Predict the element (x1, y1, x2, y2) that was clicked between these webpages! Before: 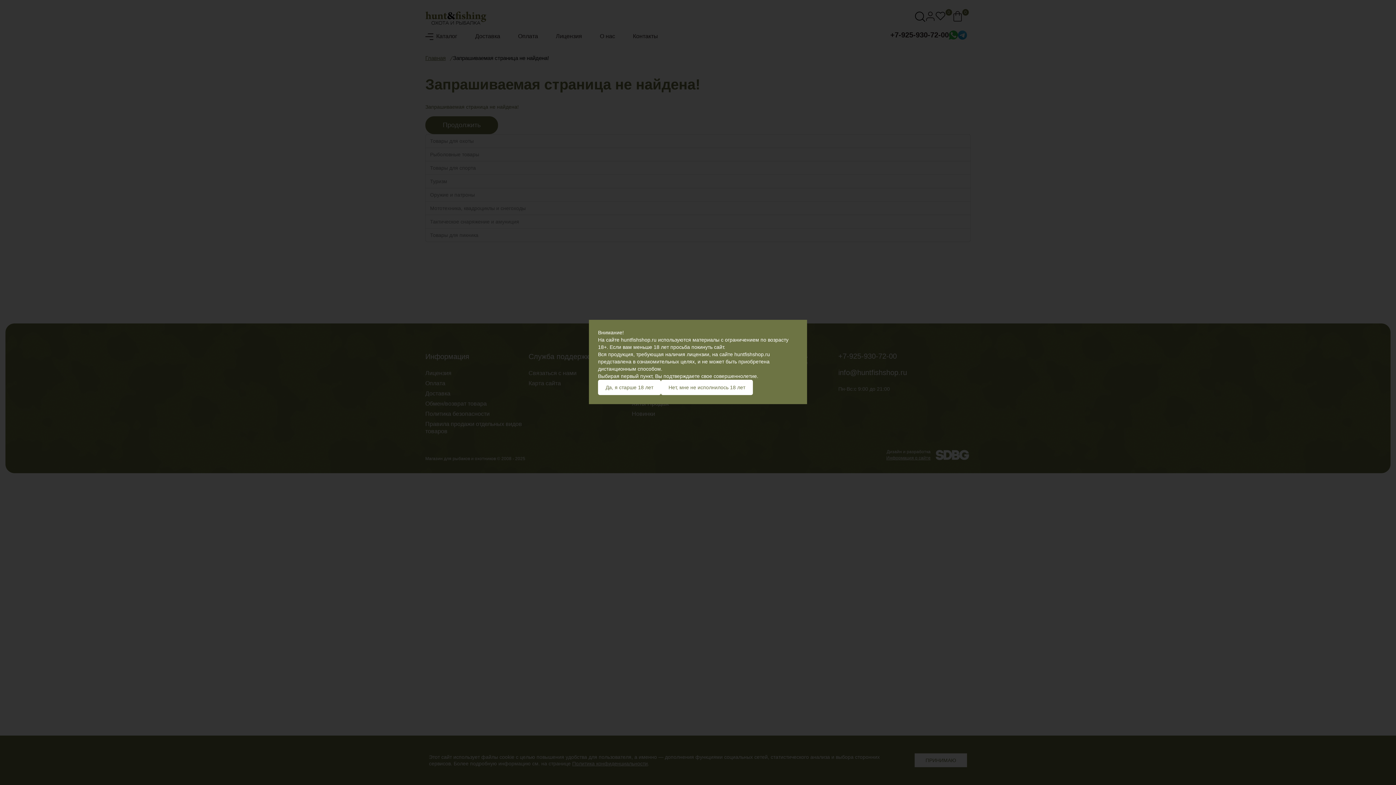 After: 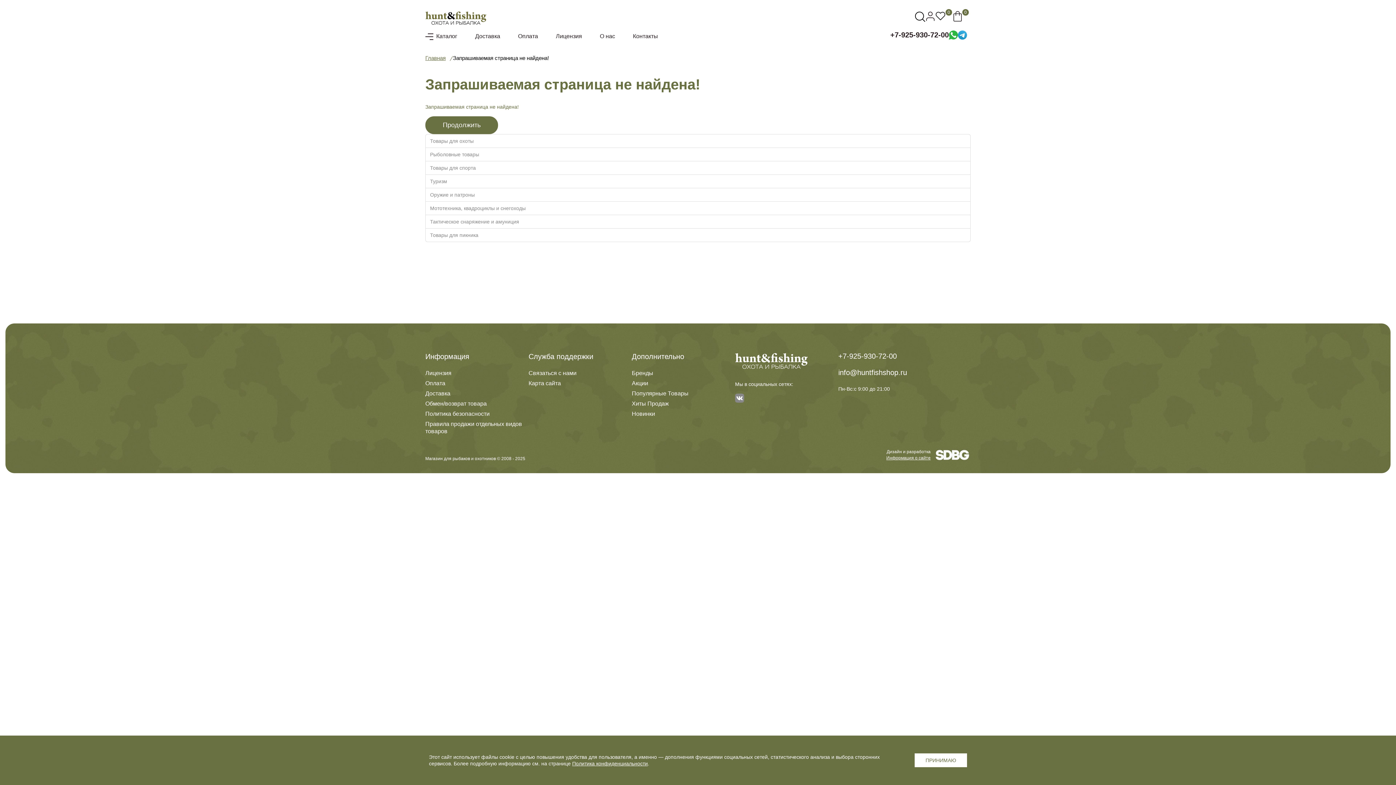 Action: label: Да, я старше 18 лет bbox: (598, 380, 661, 395)